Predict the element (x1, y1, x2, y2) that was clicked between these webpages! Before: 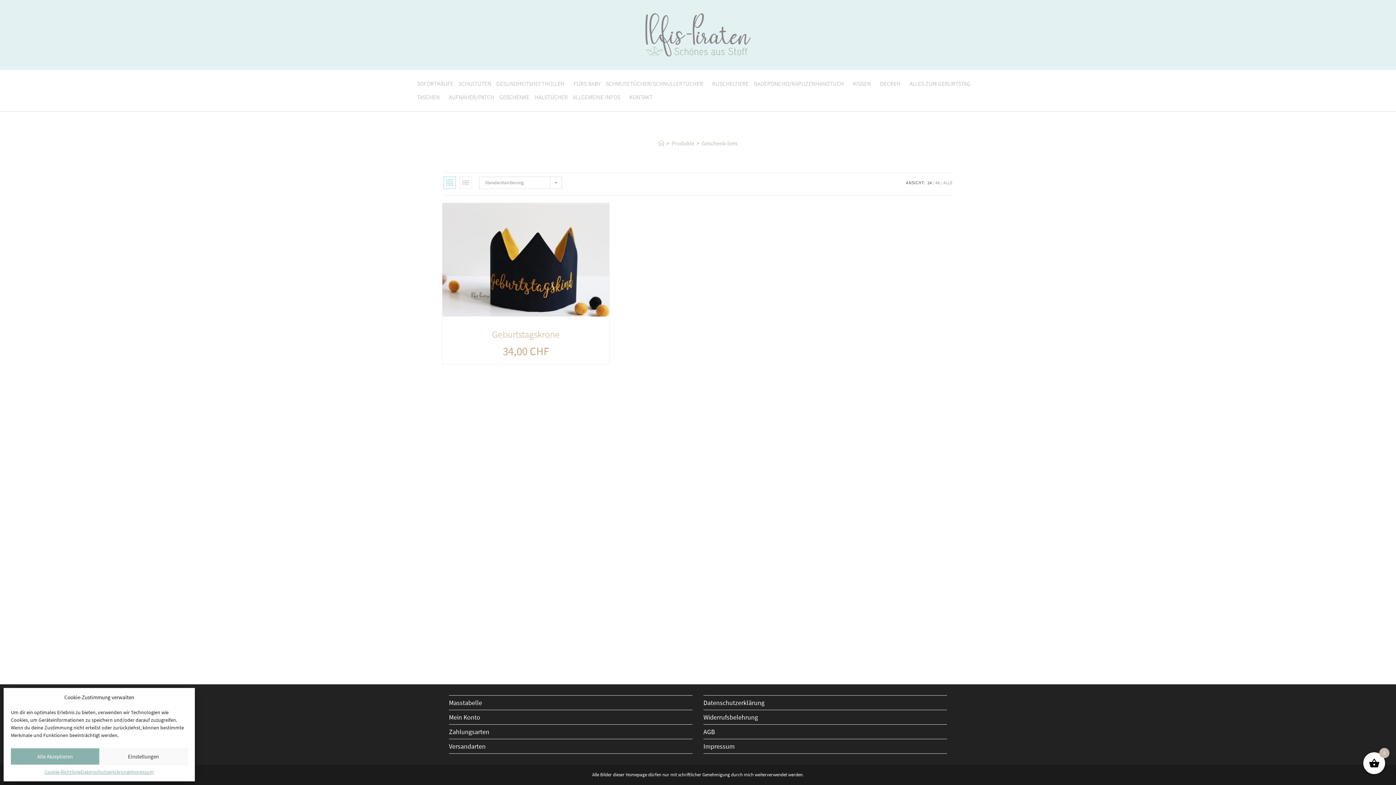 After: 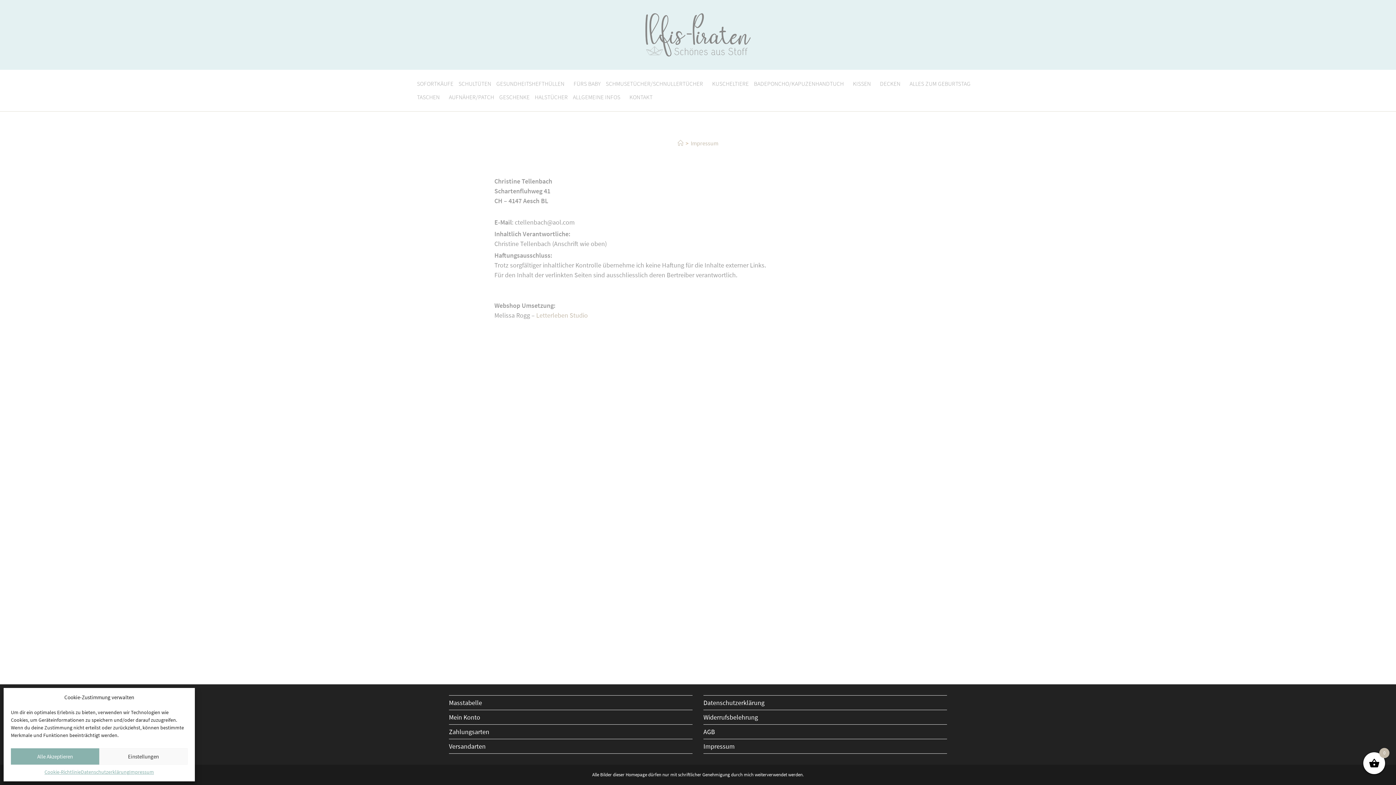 Action: bbox: (703, 742, 734, 750) label: Impressum